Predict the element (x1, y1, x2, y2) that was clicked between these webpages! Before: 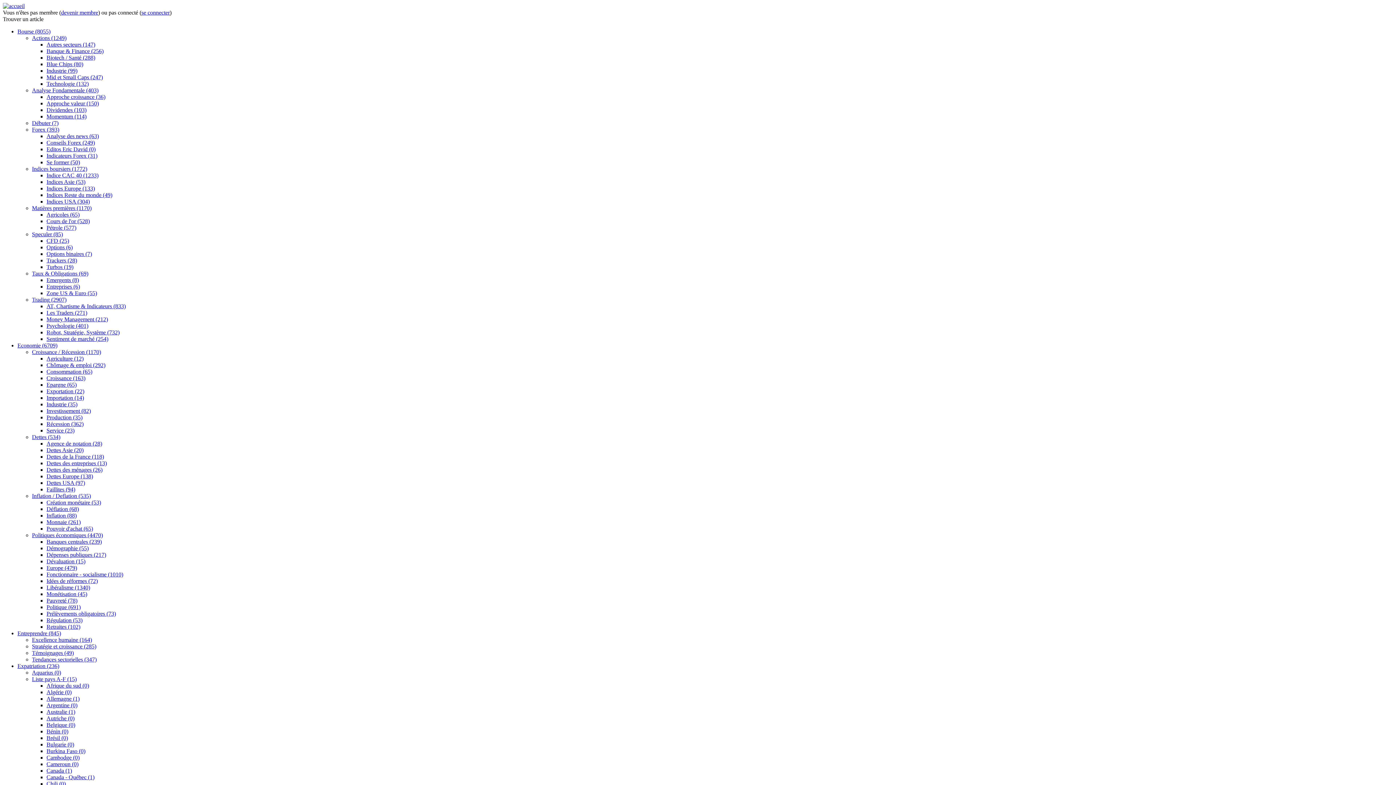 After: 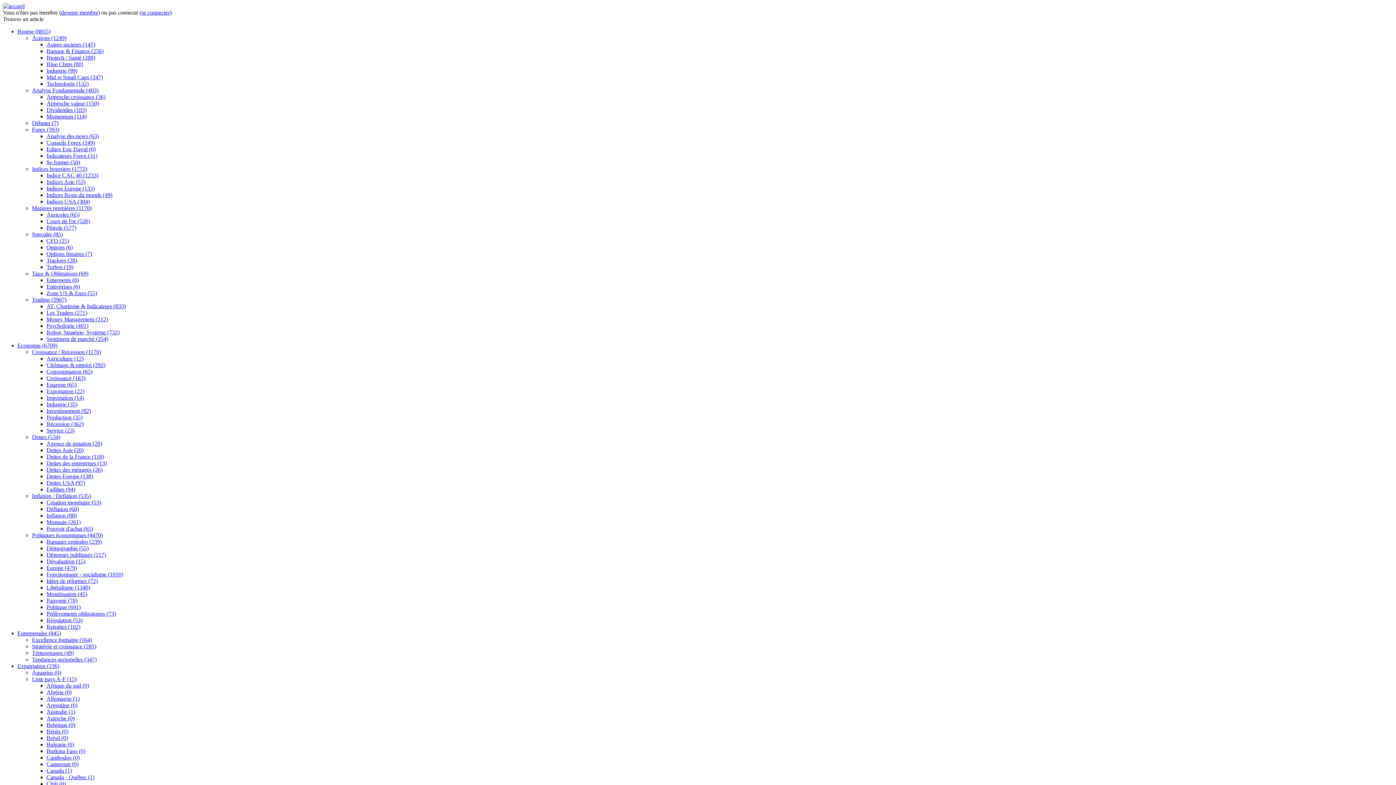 Action: label: Indice CAC 40 (1233) bbox: (46, 172, 98, 178)